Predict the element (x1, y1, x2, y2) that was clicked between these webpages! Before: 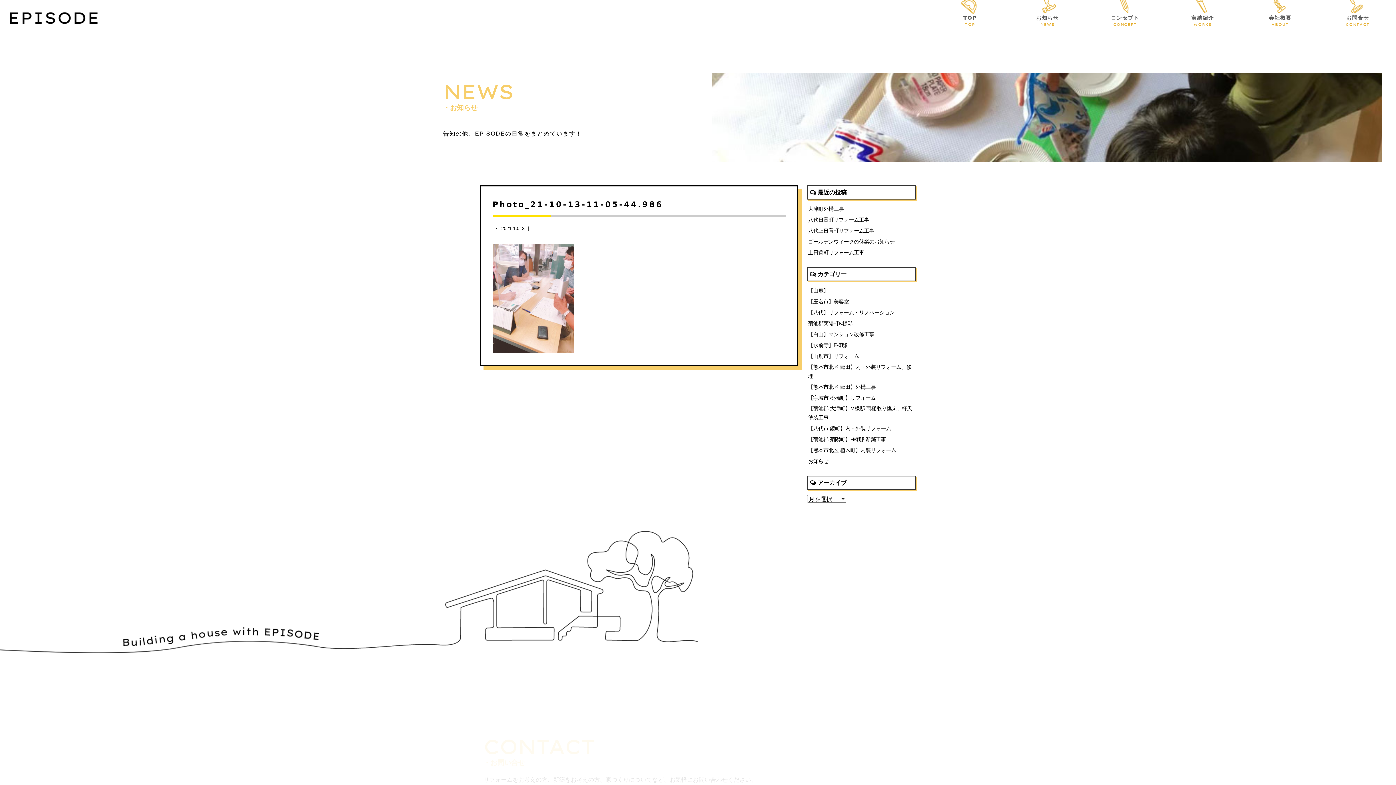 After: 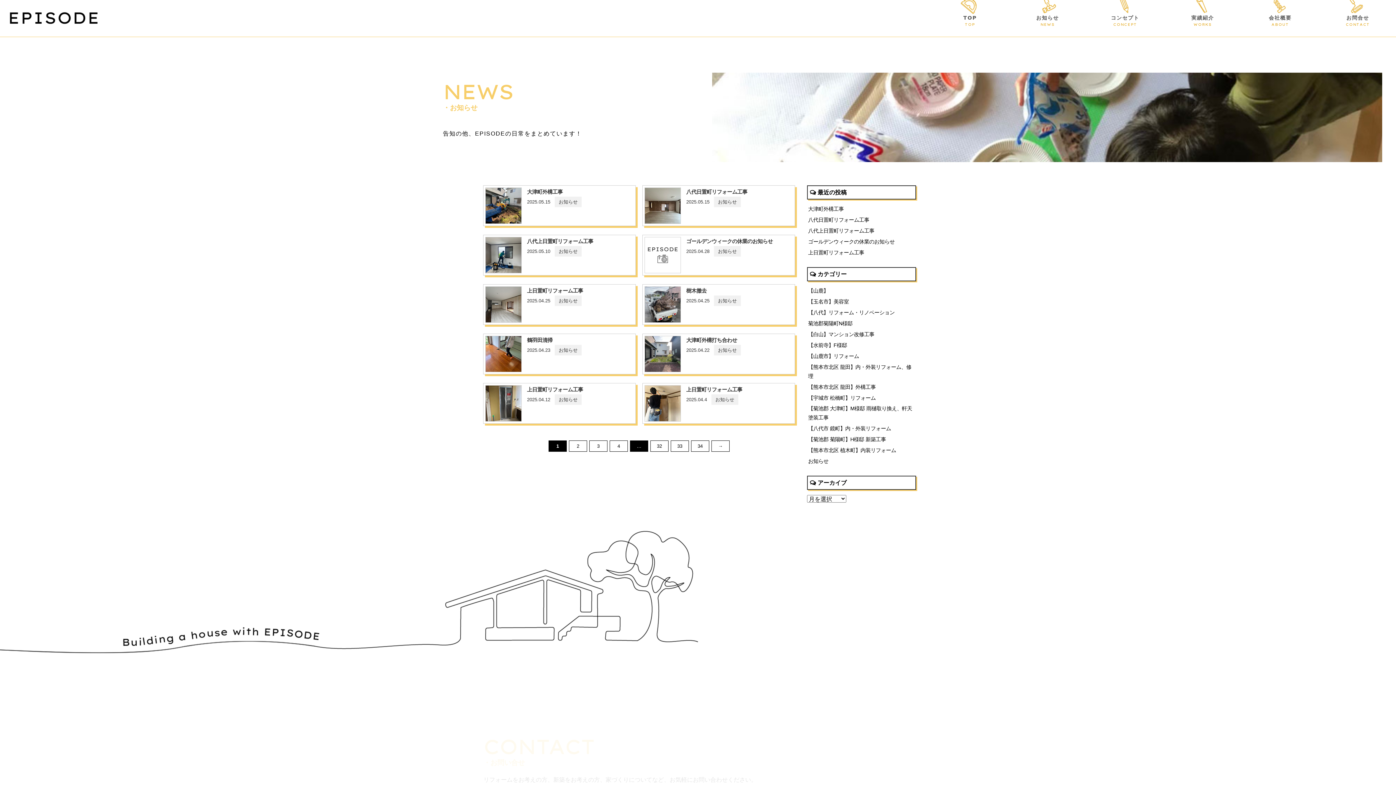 Action: label: お知らせ
NEWS bbox: (1008, 0, 1086, 35)